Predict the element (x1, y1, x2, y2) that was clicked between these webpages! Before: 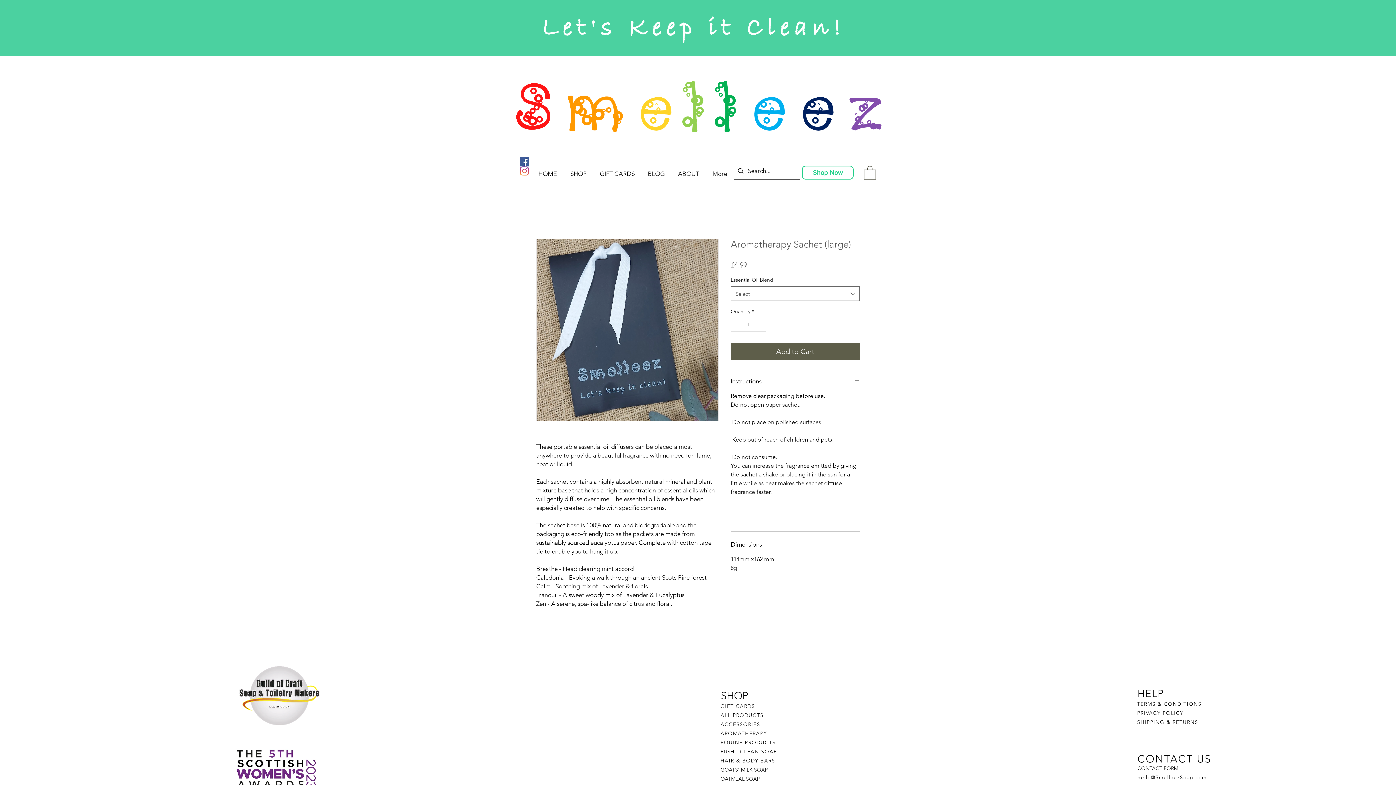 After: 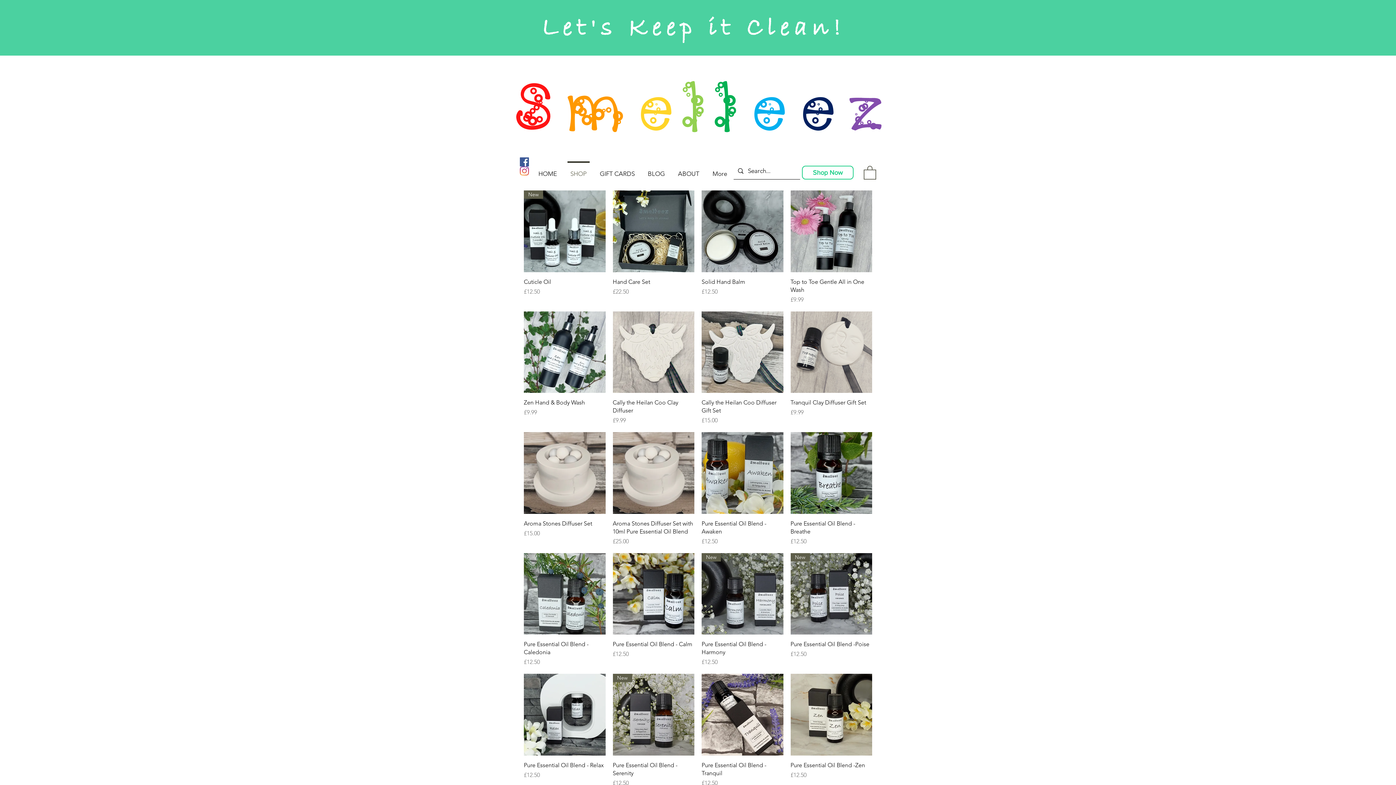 Action: label: ALL PRODUCTS bbox: (720, 712, 763, 719)